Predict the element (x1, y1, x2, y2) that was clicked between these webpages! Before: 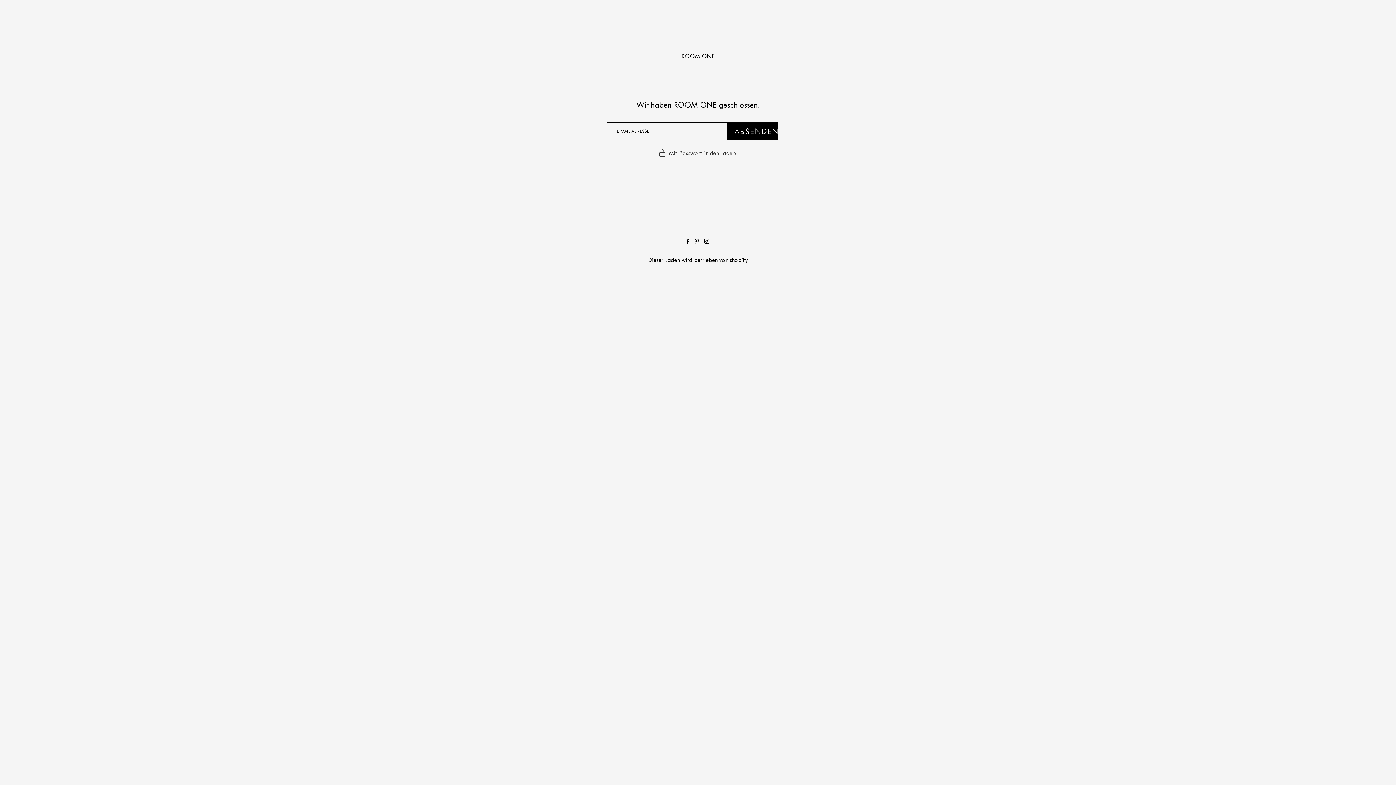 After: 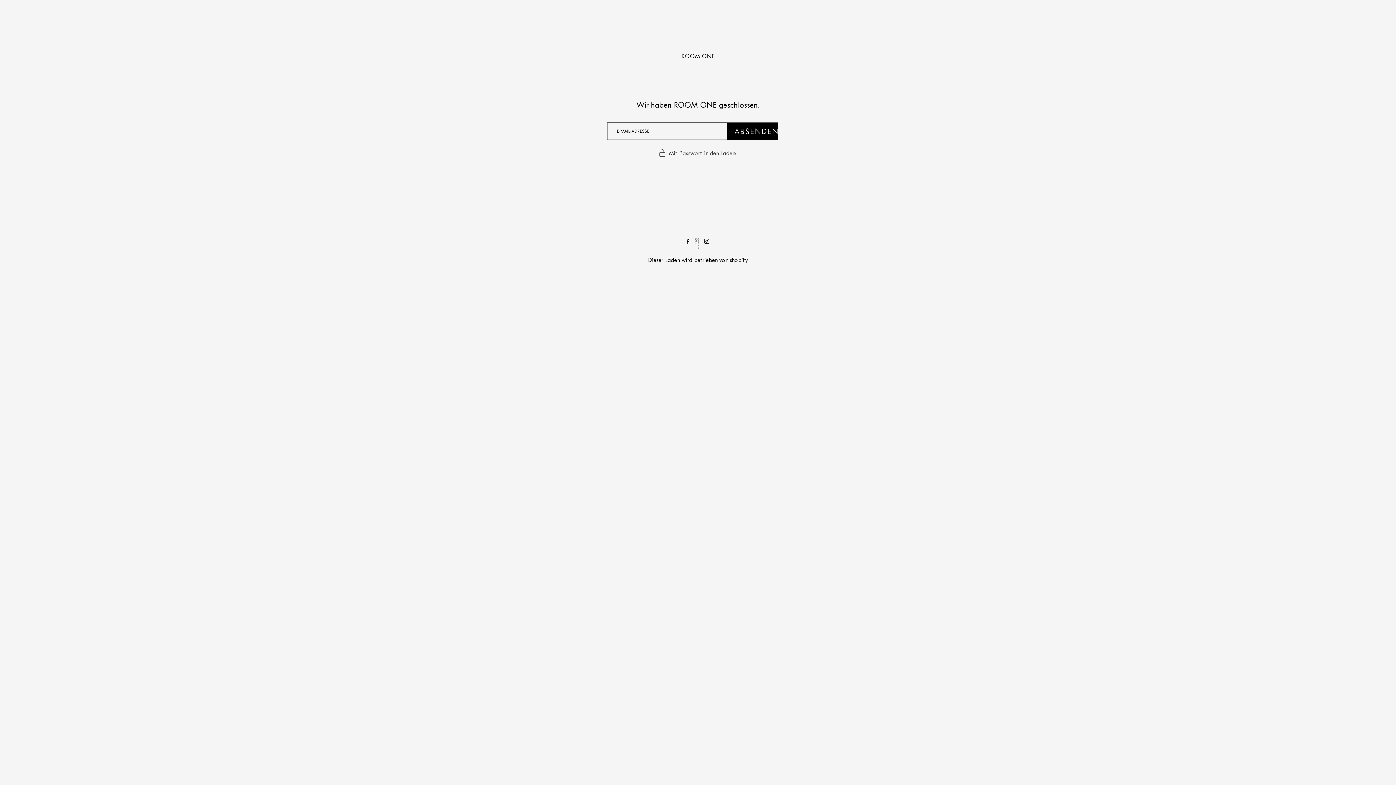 Action: label: Pinterest bbox: (695, 238, 699, 249)